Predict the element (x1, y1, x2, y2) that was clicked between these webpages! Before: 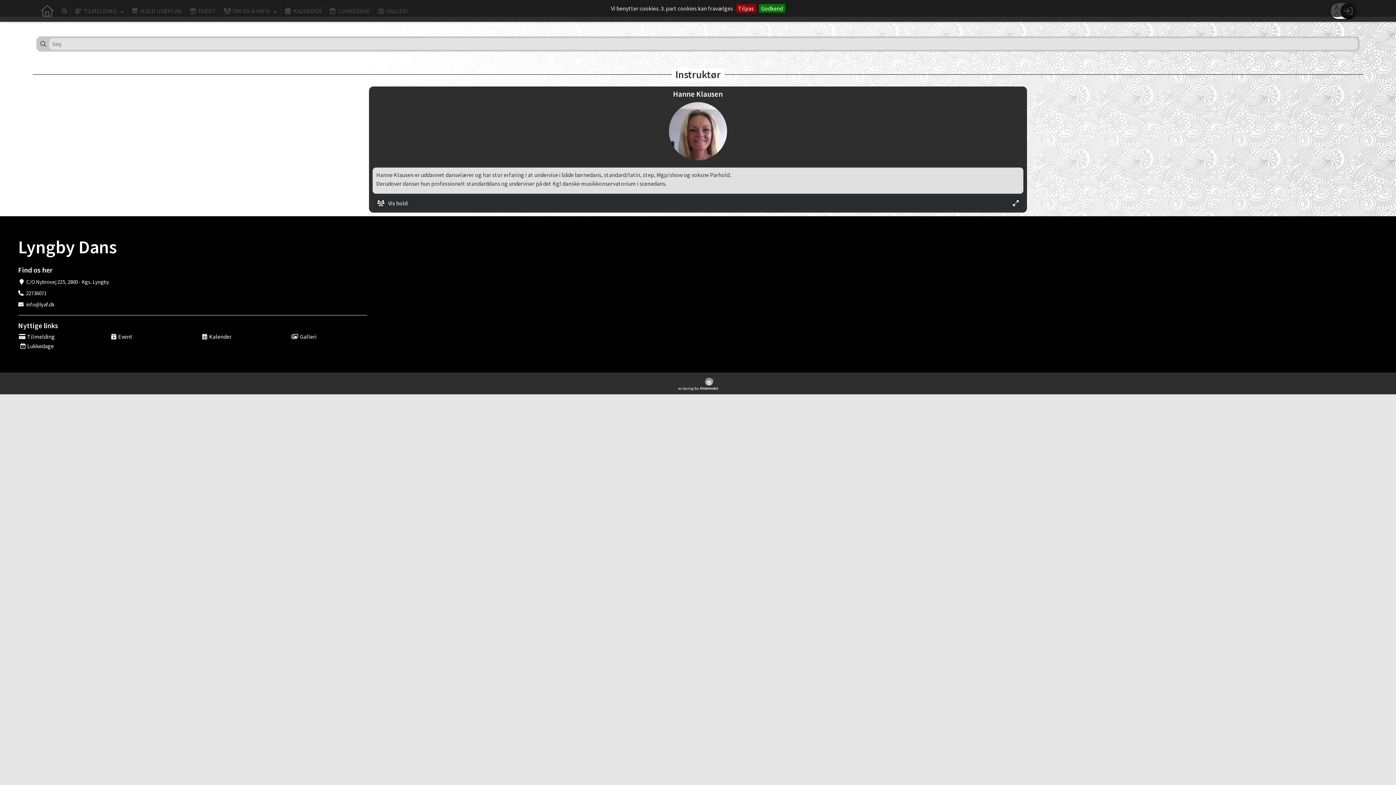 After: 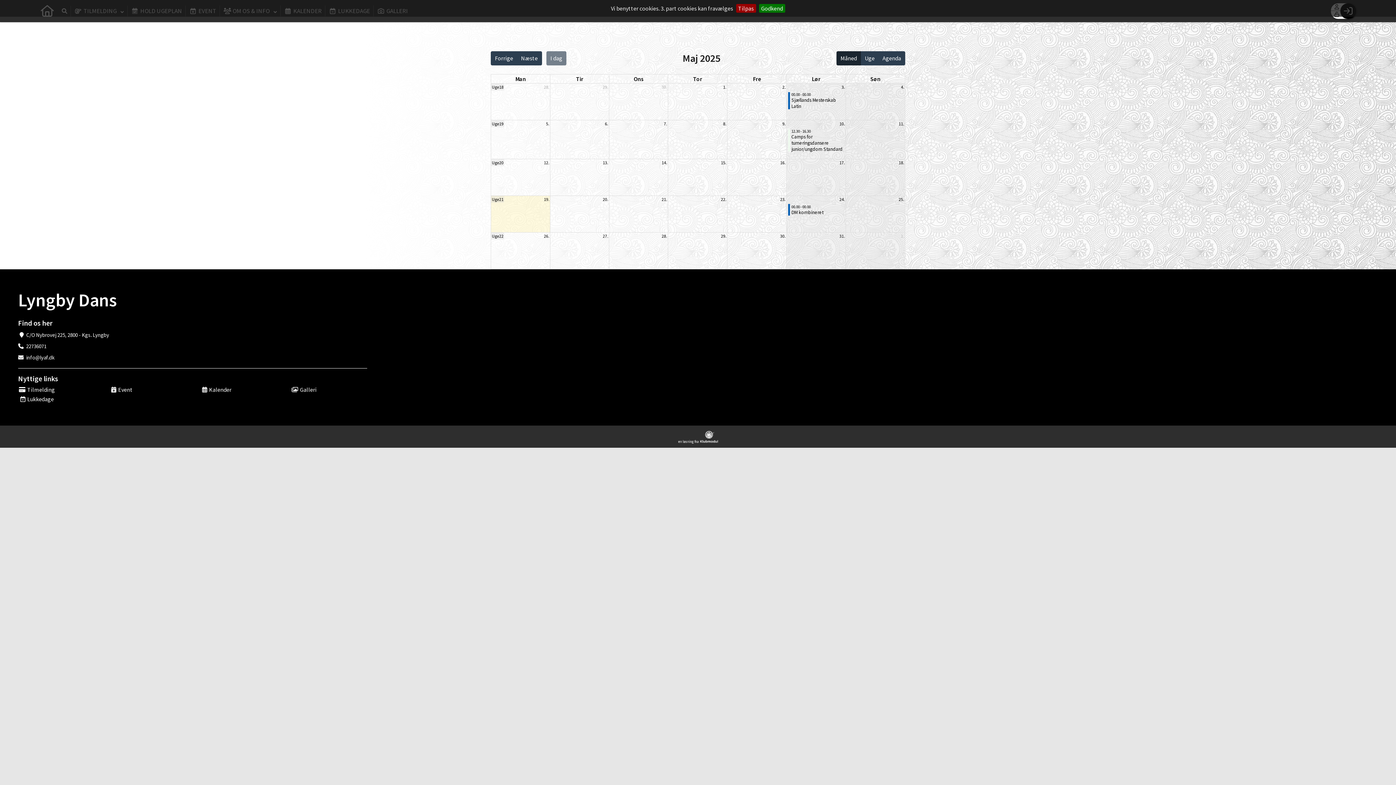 Action: label: Kalender bbox: (200, 333, 290, 340)